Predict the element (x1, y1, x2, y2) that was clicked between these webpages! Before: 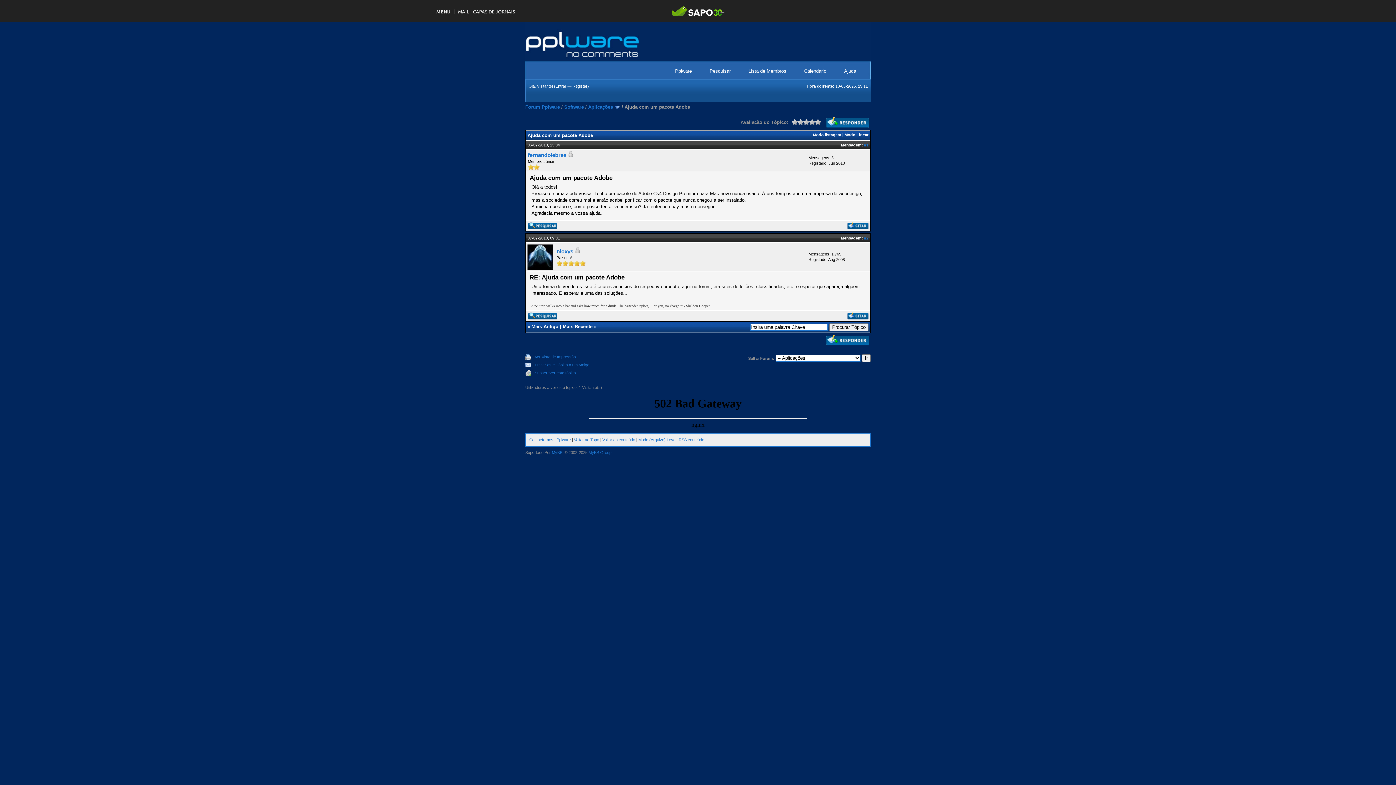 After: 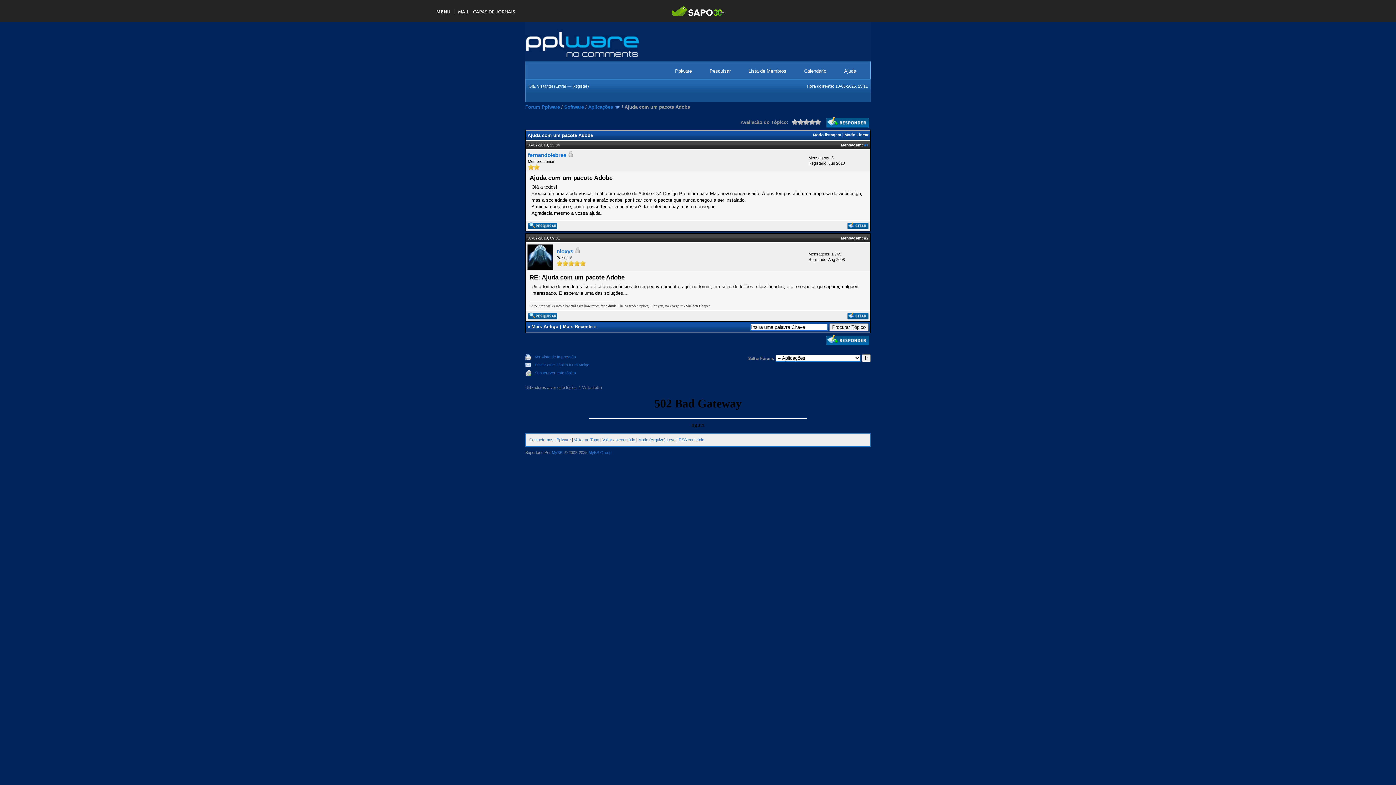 Action: label: #2 bbox: (864, 236, 868, 240)